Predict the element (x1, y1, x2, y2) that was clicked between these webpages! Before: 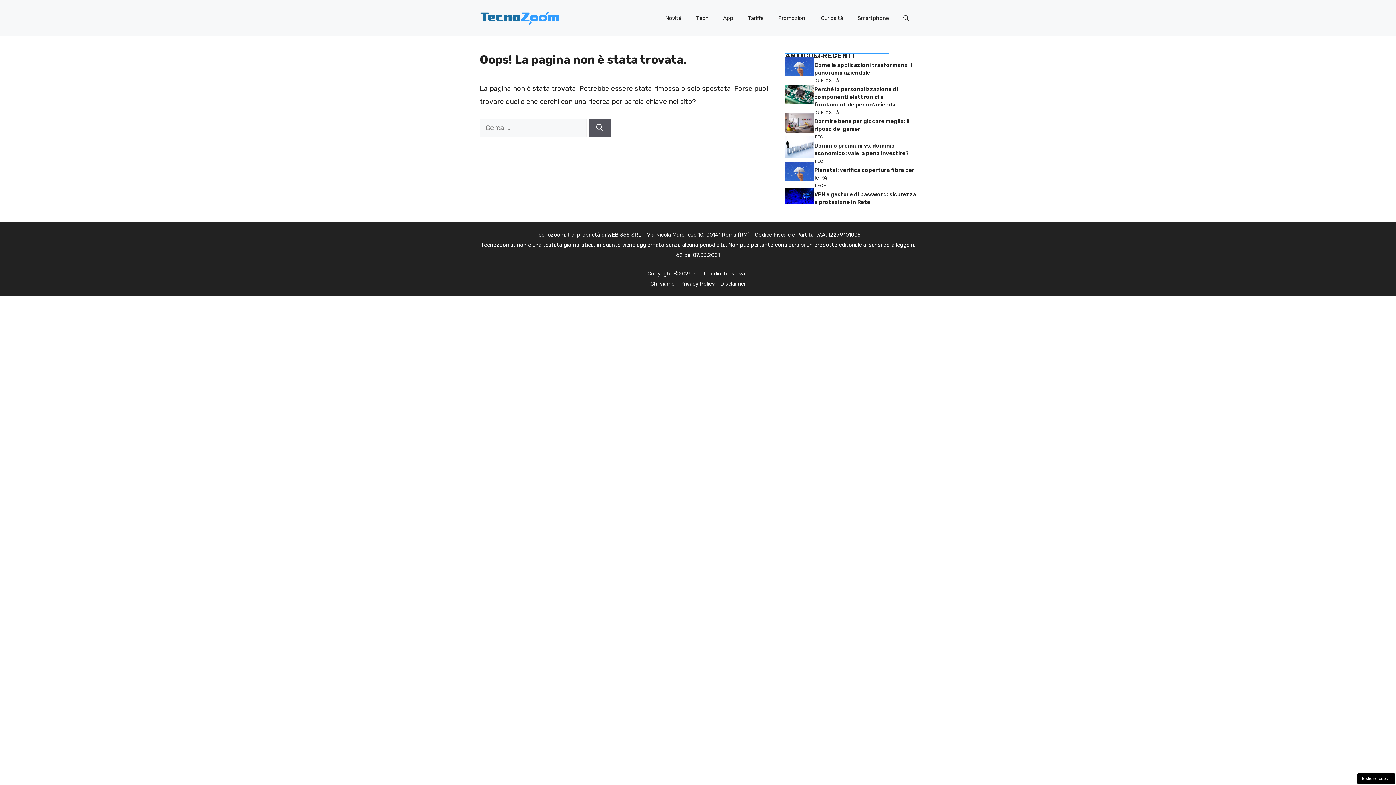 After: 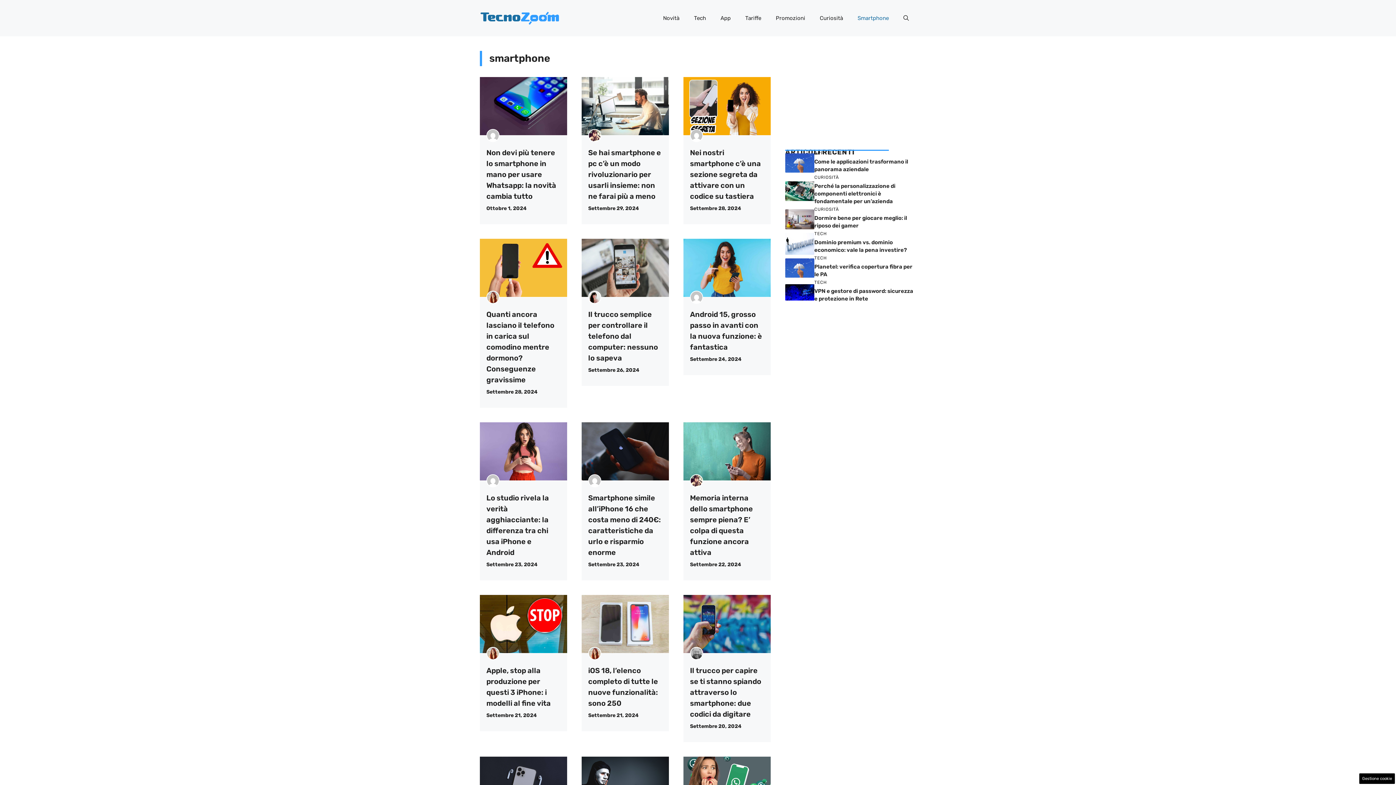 Action: label: Smartphone bbox: (850, 7, 896, 29)